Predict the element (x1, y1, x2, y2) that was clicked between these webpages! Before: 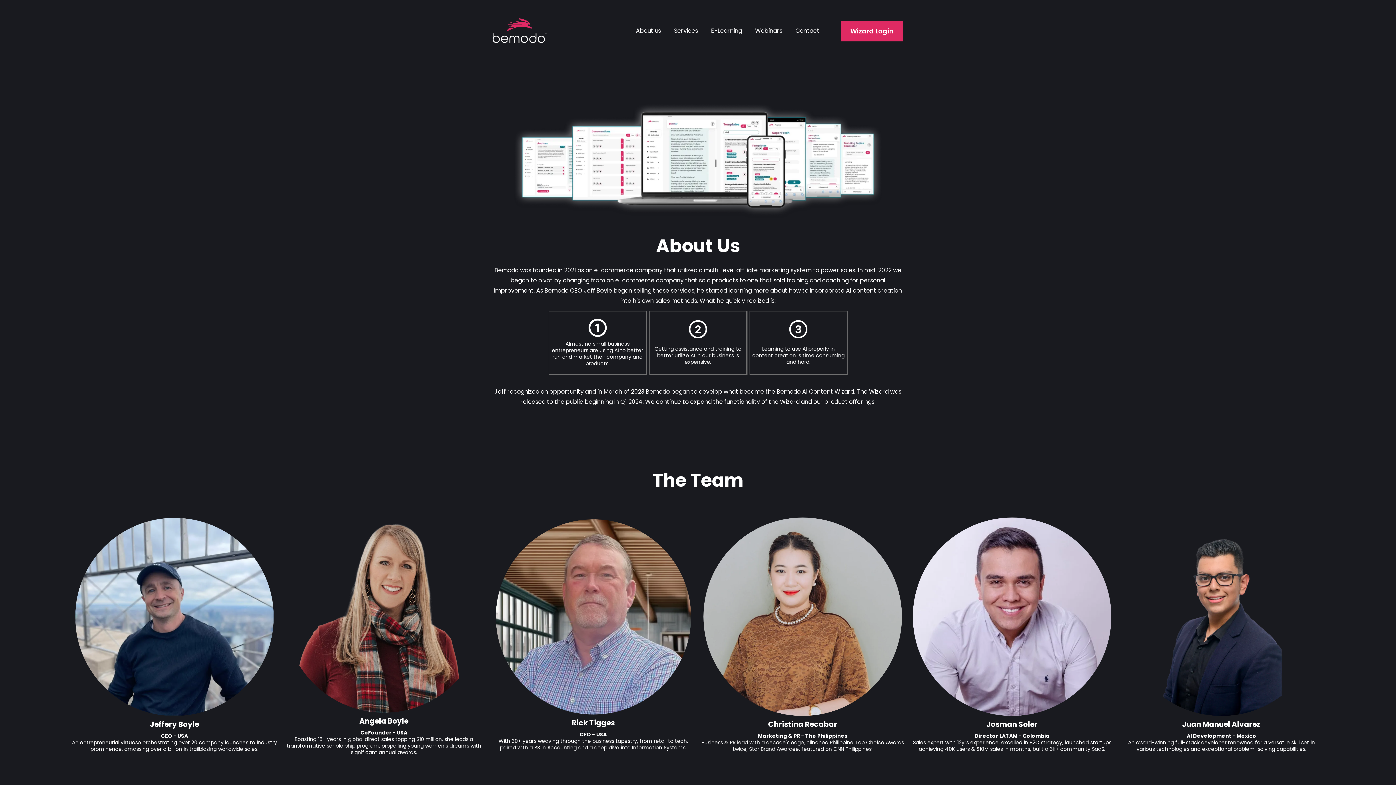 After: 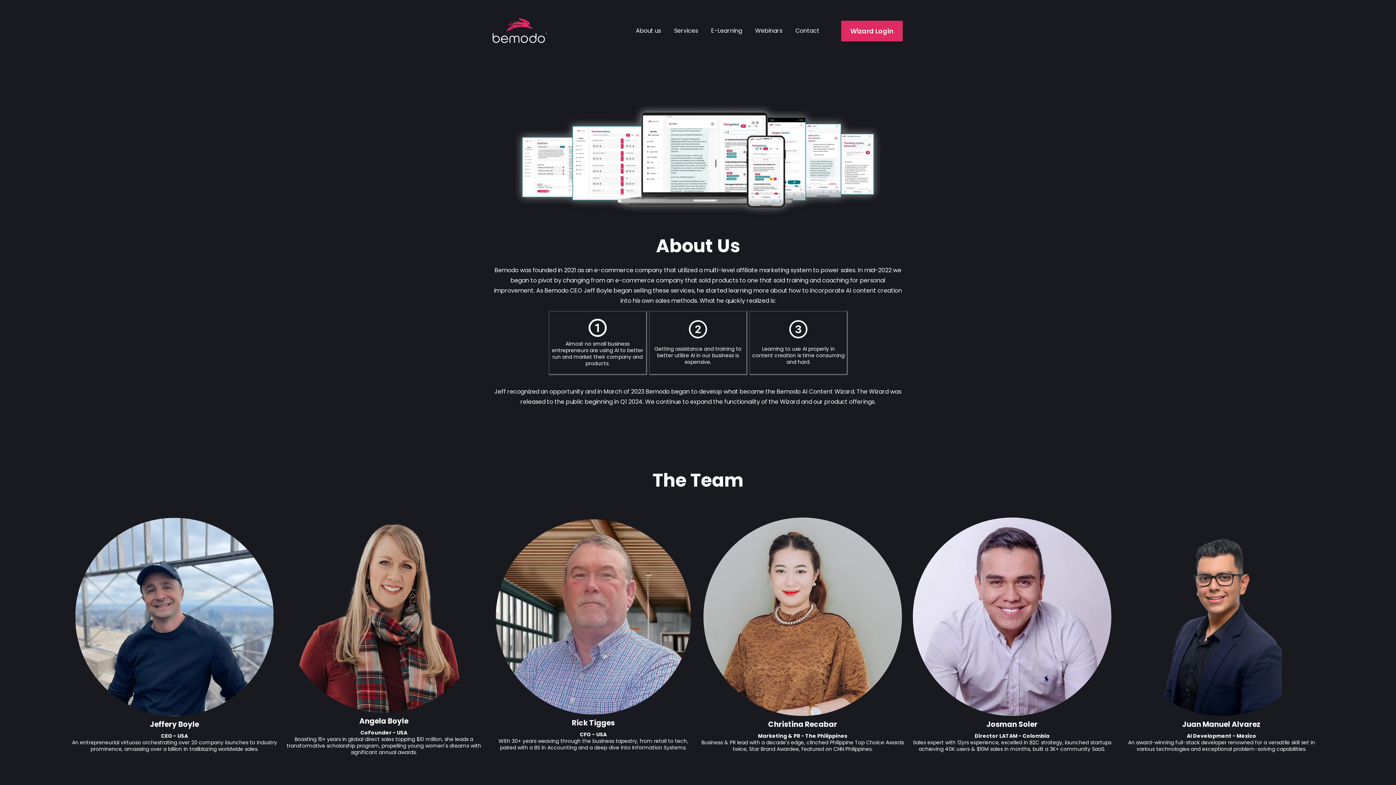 Action: label: About us bbox: (629, 25, 667, 36)